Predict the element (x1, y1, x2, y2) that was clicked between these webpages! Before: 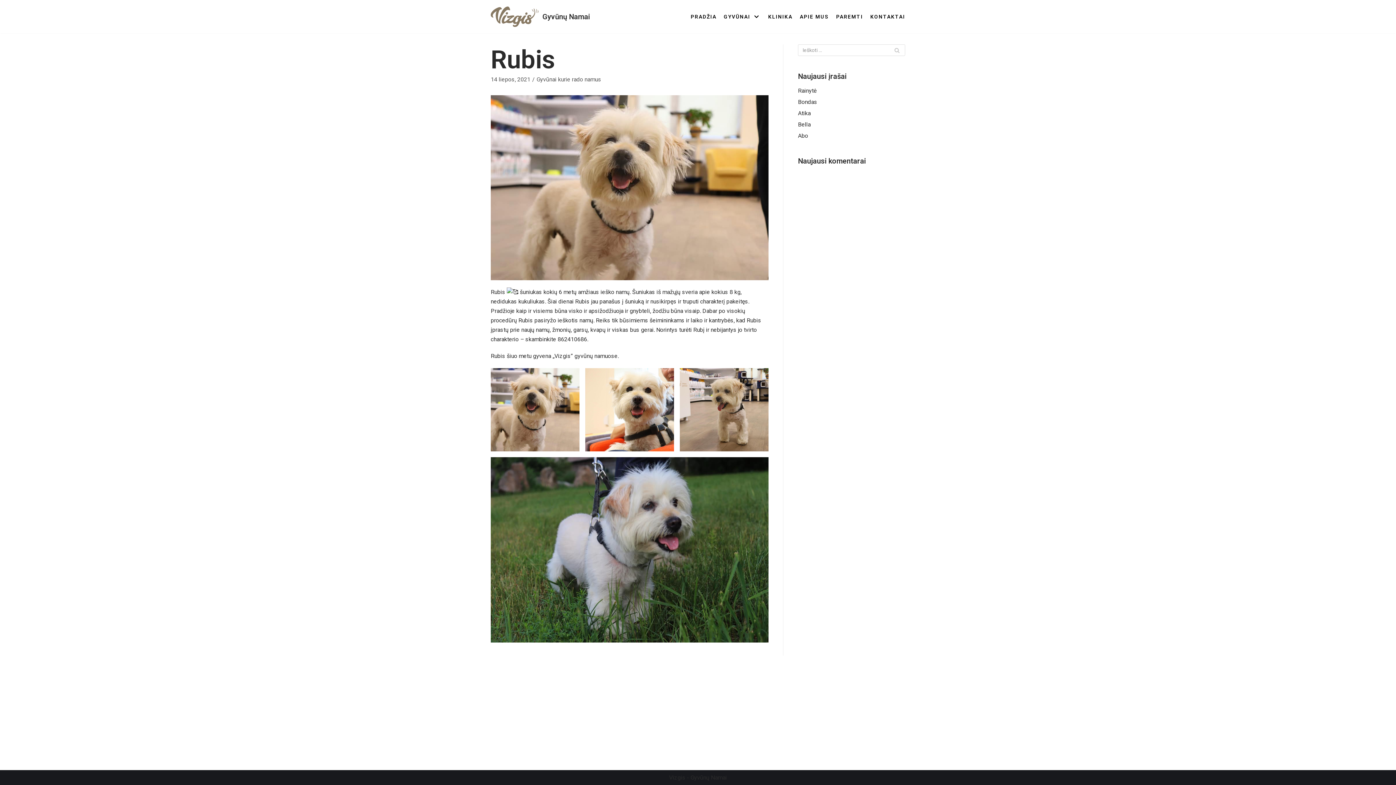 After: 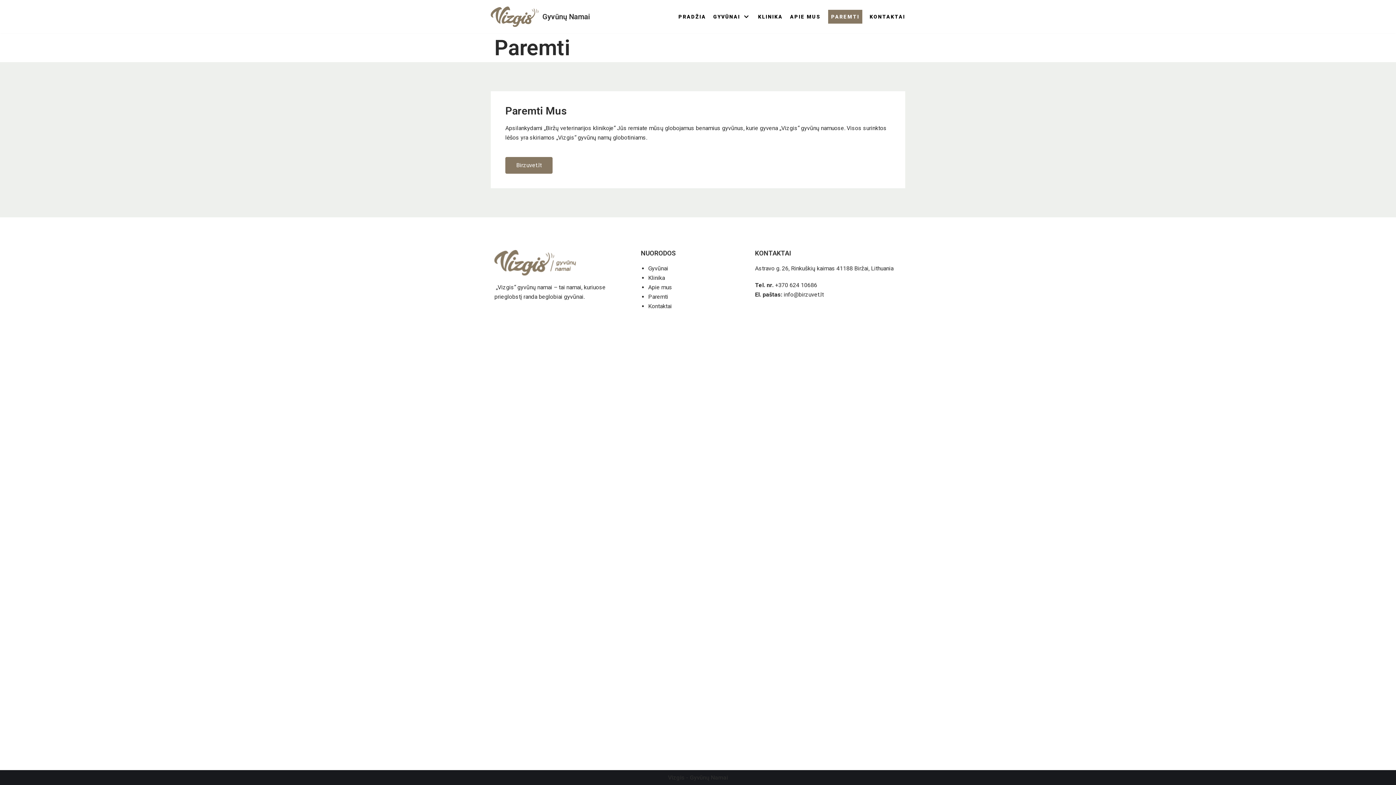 Action: label: PAREMTI bbox: (836, 12, 863, 21)